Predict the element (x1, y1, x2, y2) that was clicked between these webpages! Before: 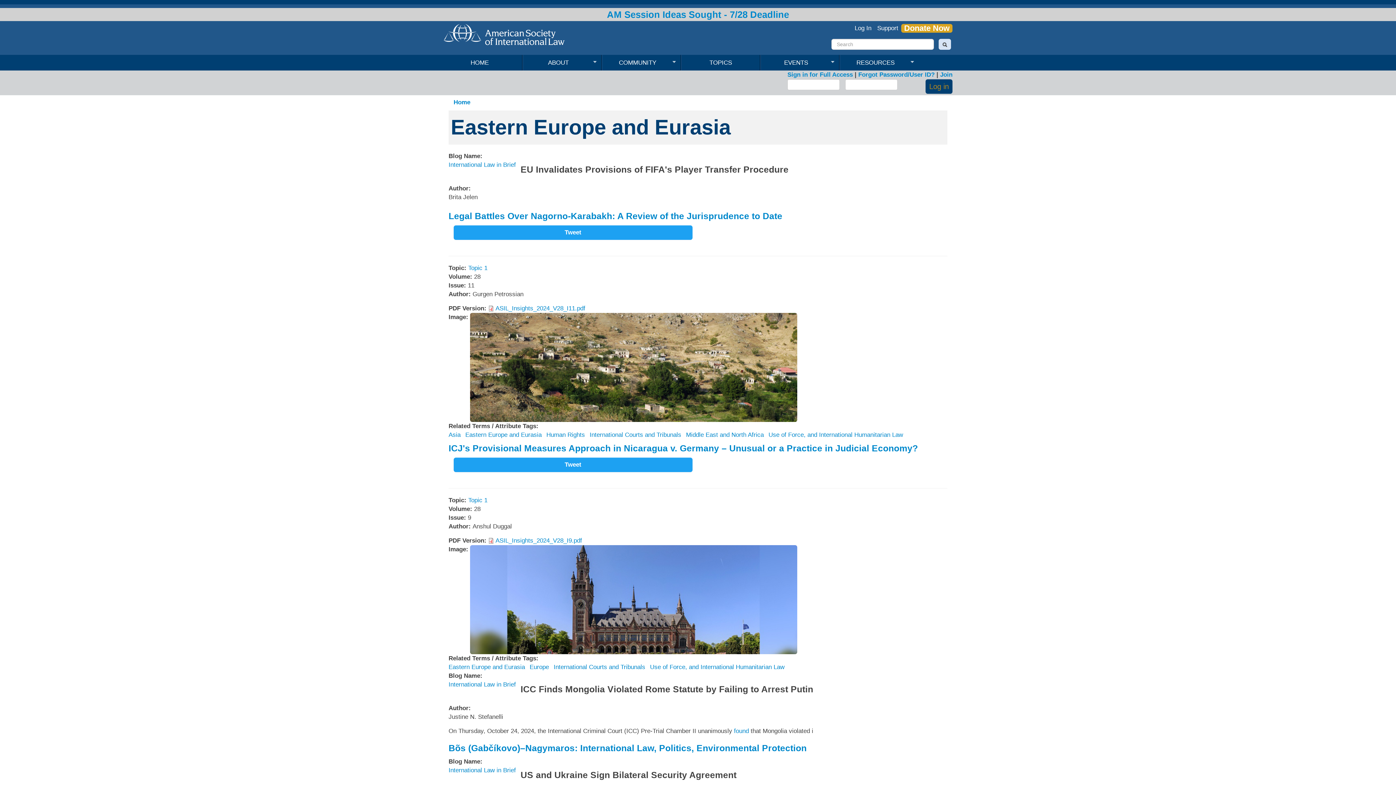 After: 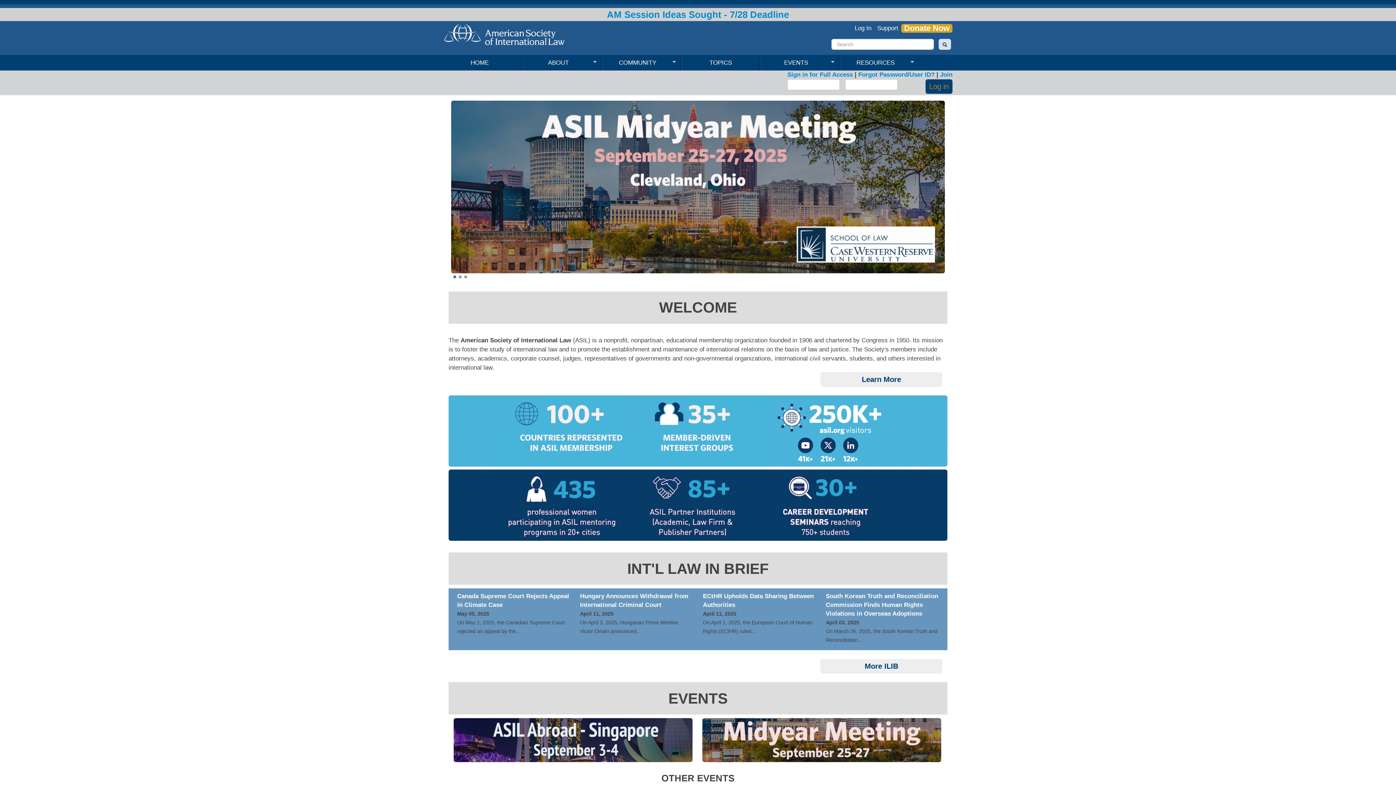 Action: label: HOME bbox: (443, 54, 522, 70)